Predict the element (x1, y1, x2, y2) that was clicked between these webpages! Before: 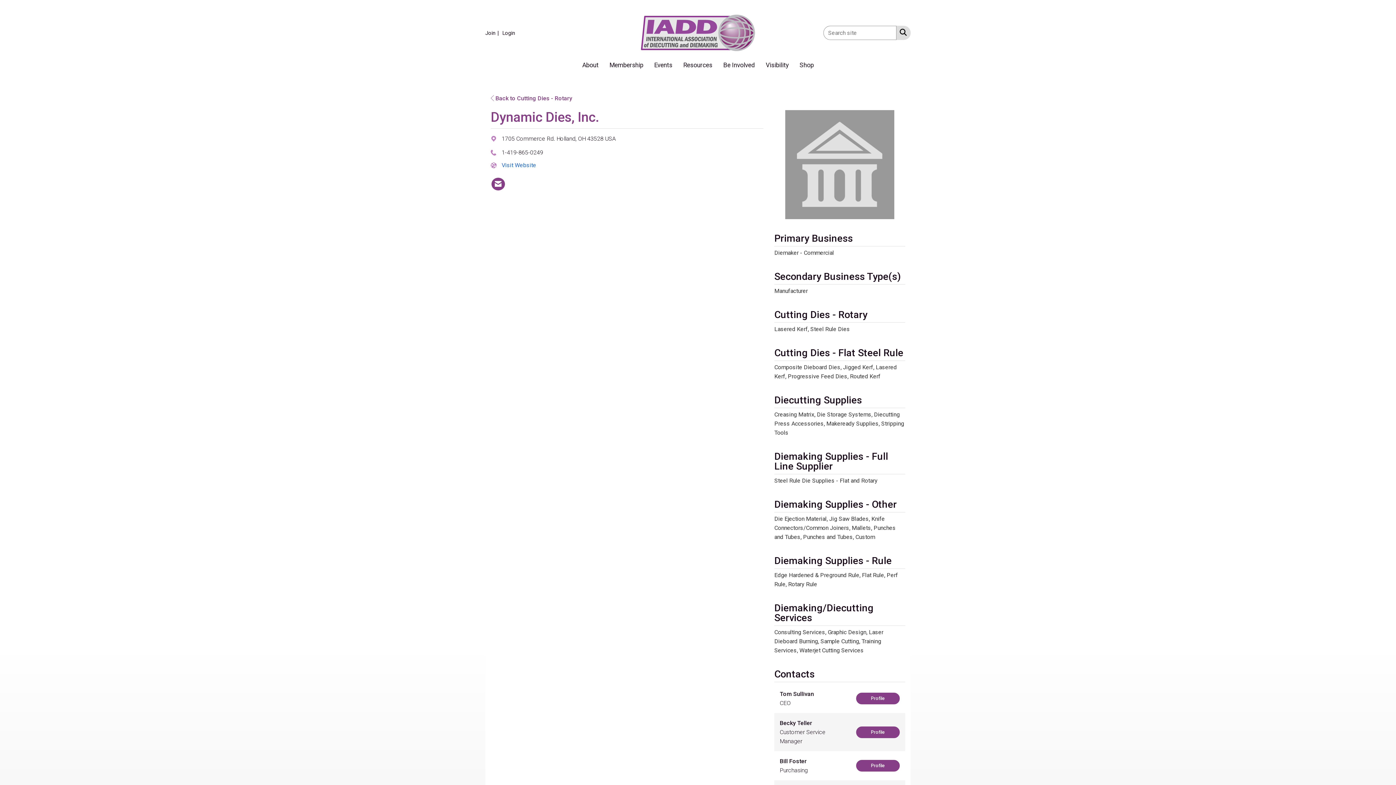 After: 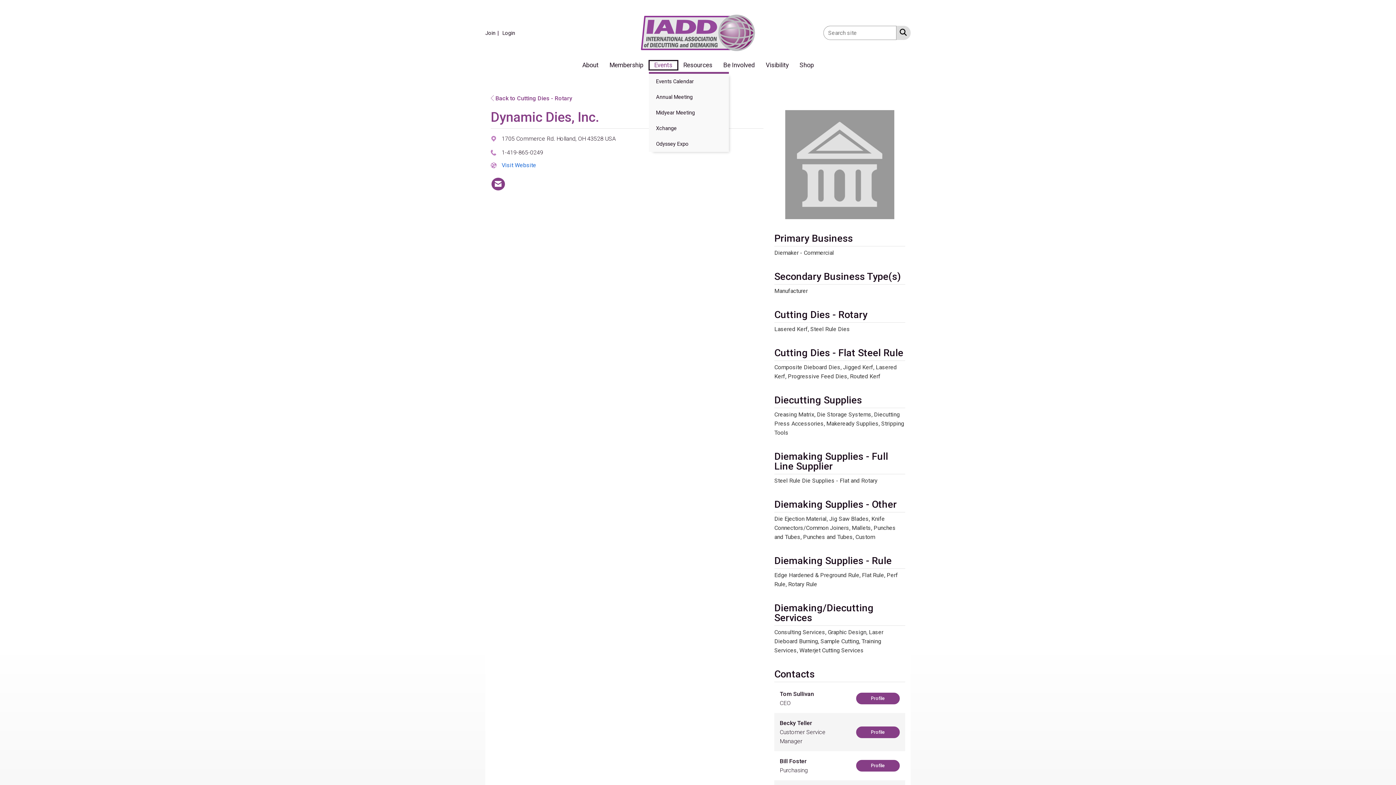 Action: bbox: (648, 60, 678, 70) label: Events